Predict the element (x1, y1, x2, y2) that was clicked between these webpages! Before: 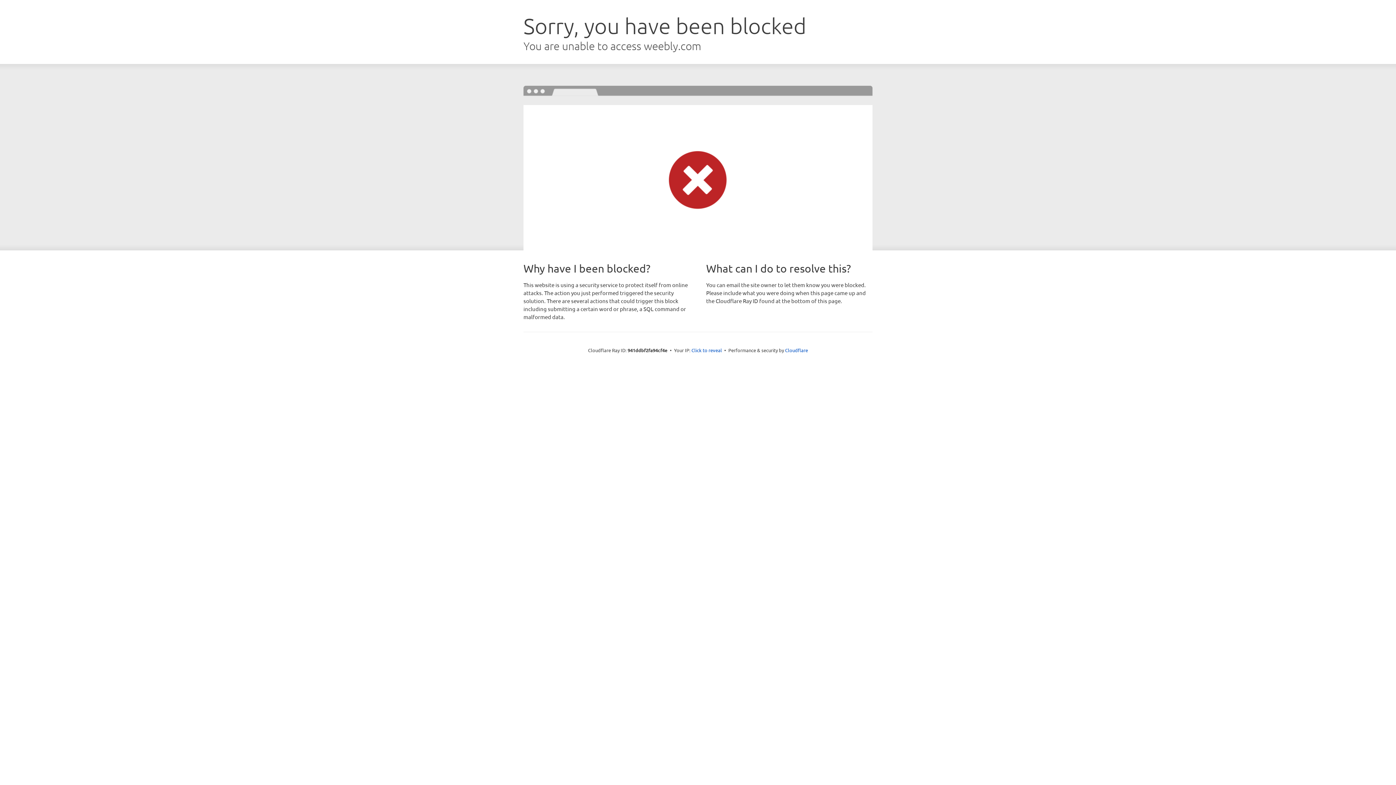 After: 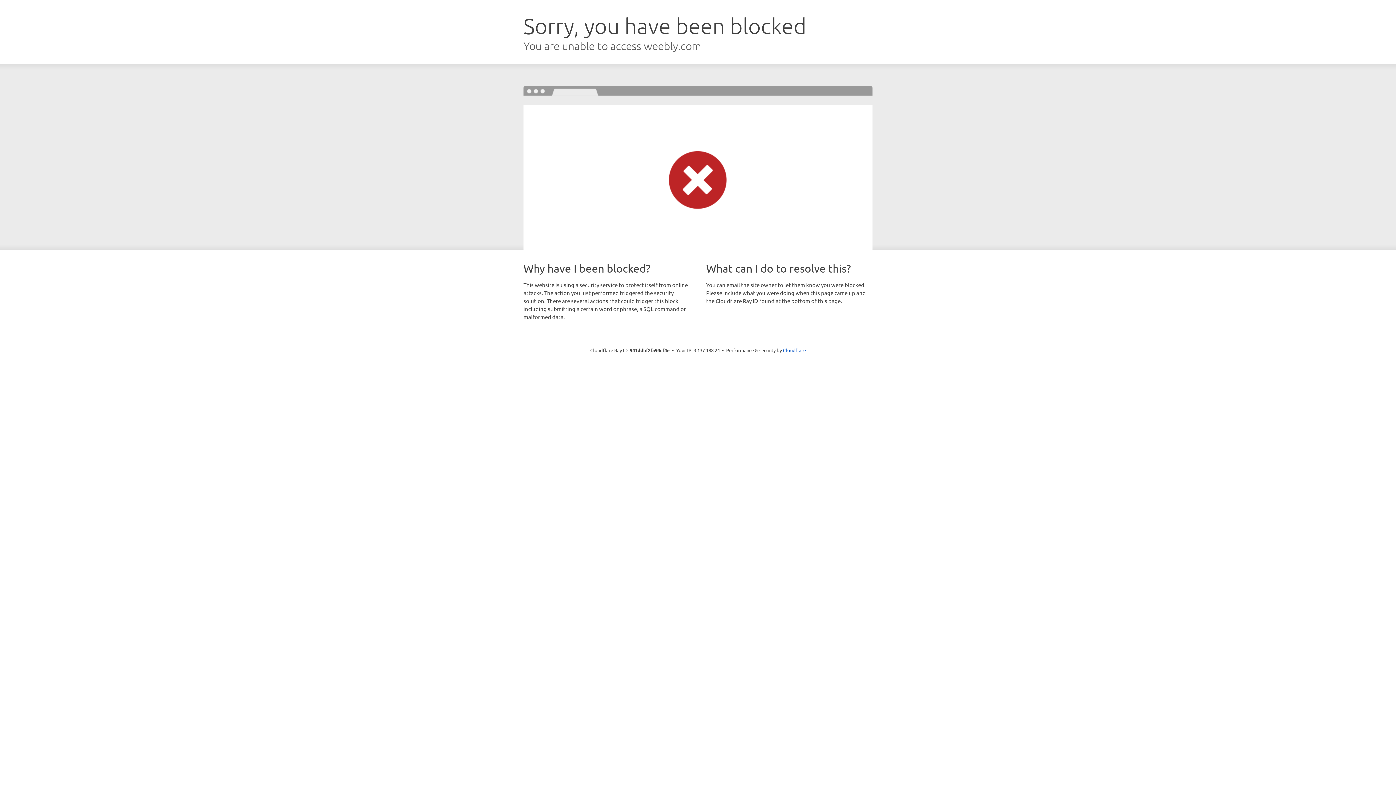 Action: label: Click to reveal bbox: (691, 346, 722, 353)